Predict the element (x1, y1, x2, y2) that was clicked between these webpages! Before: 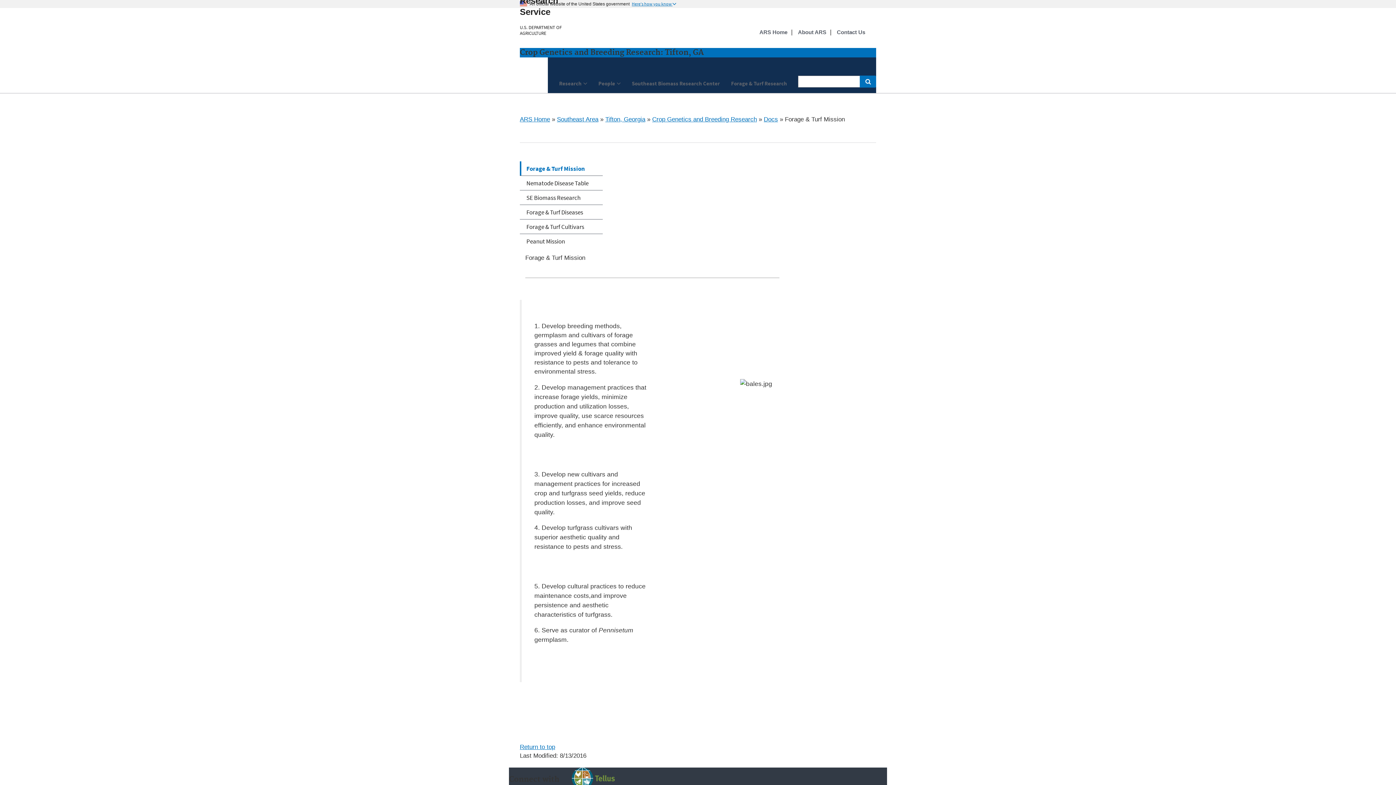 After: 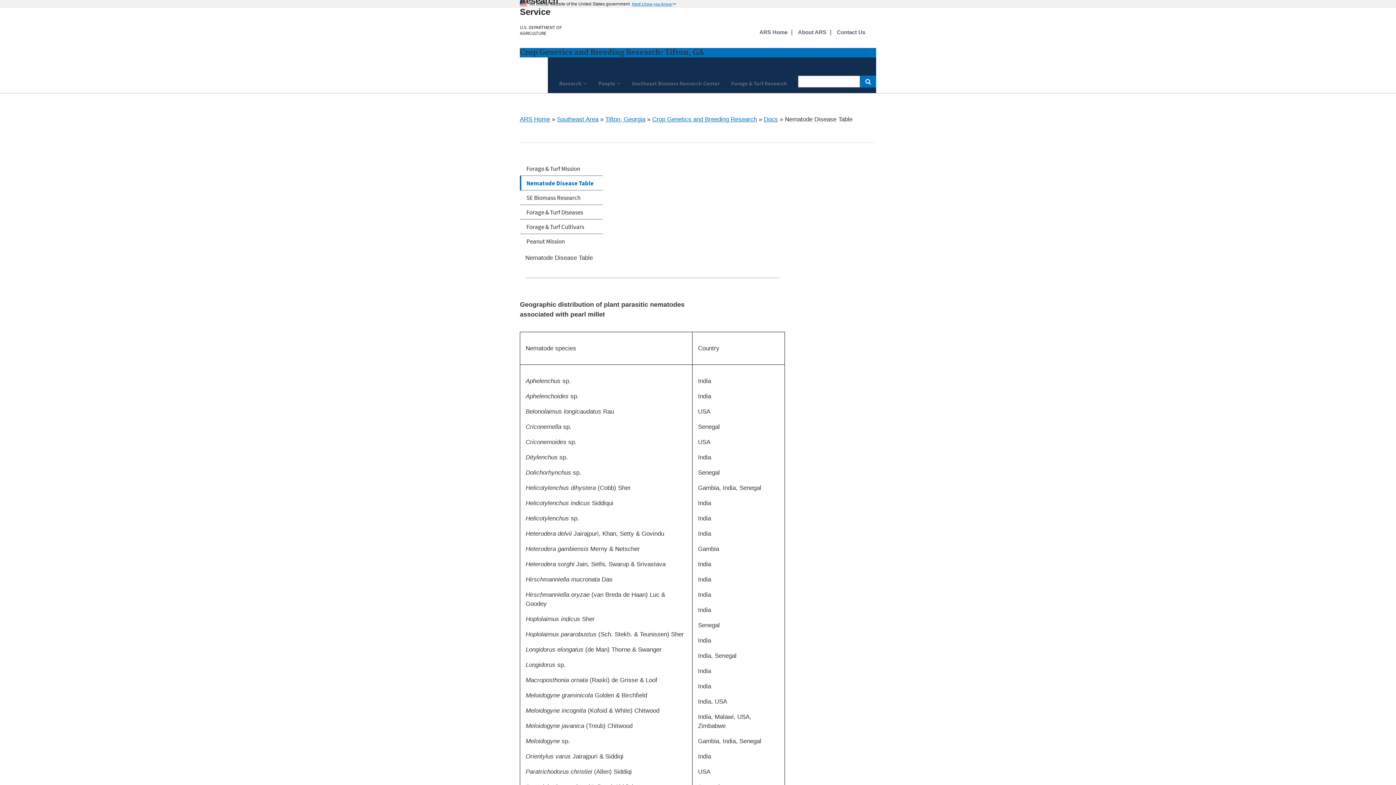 Action: label: Nematode Disease Table bbox: (520, 176, 602, 190)